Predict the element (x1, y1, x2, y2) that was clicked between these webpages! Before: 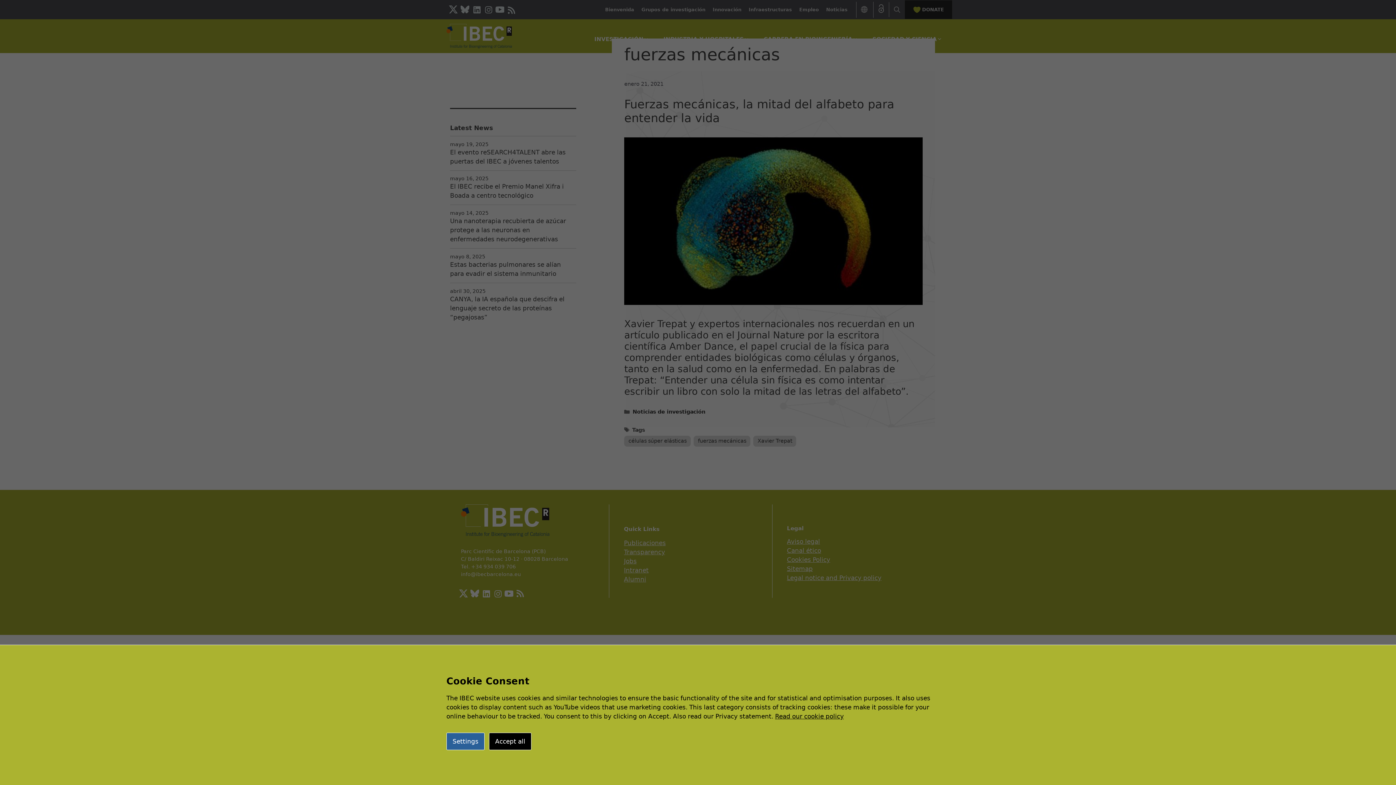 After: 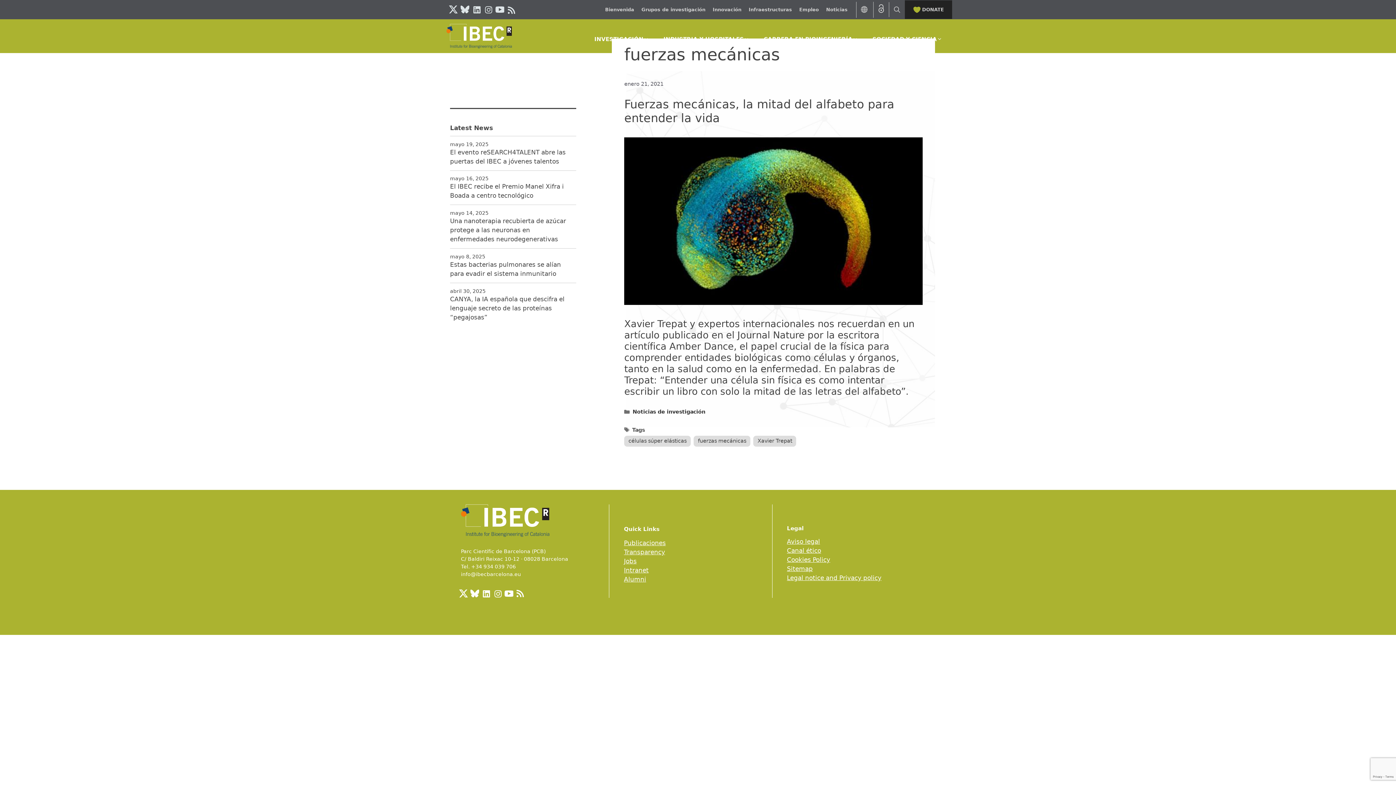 Action: bbox: (489, 733, 531, 750) label: Accept all